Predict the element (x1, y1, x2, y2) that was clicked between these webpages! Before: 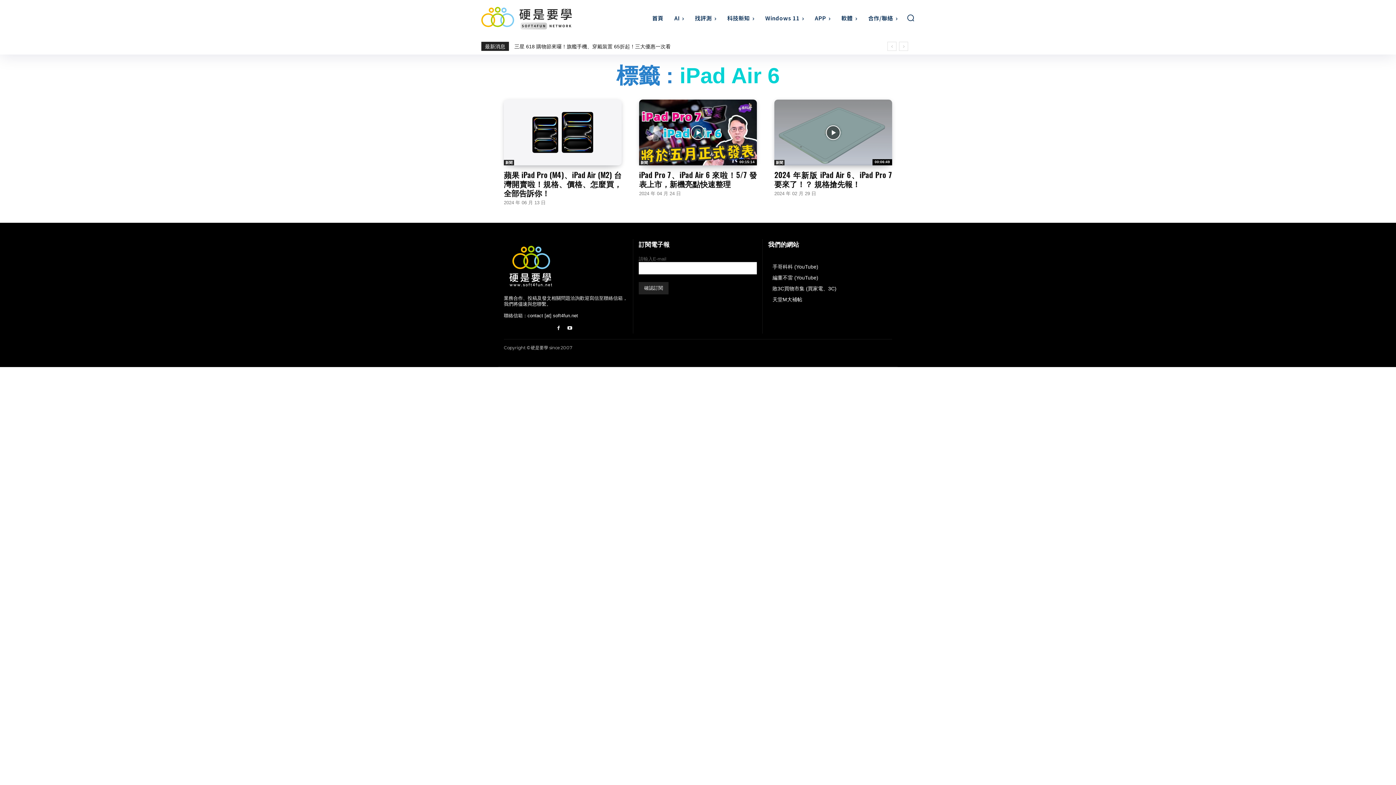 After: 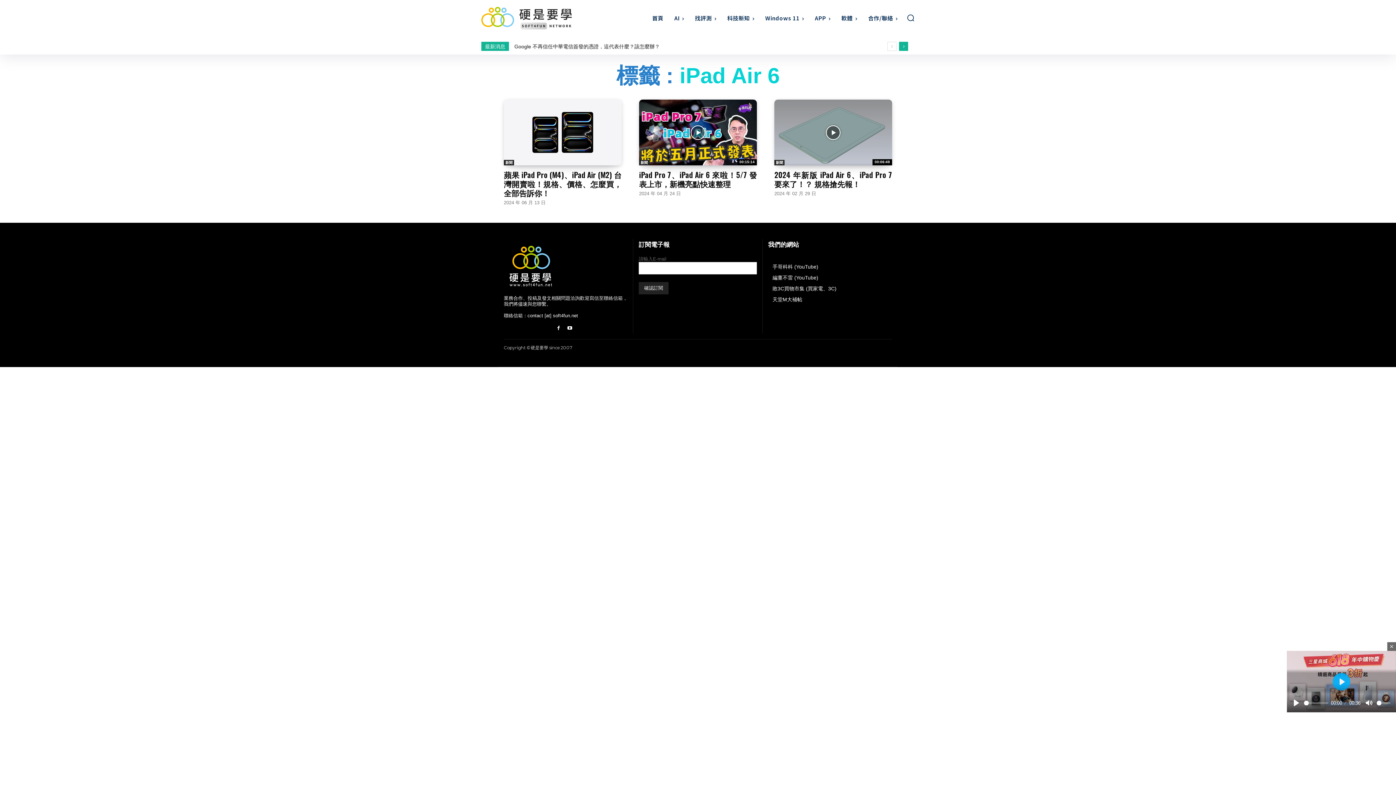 Action: bbox: (899, 41, 908, 50) label: next